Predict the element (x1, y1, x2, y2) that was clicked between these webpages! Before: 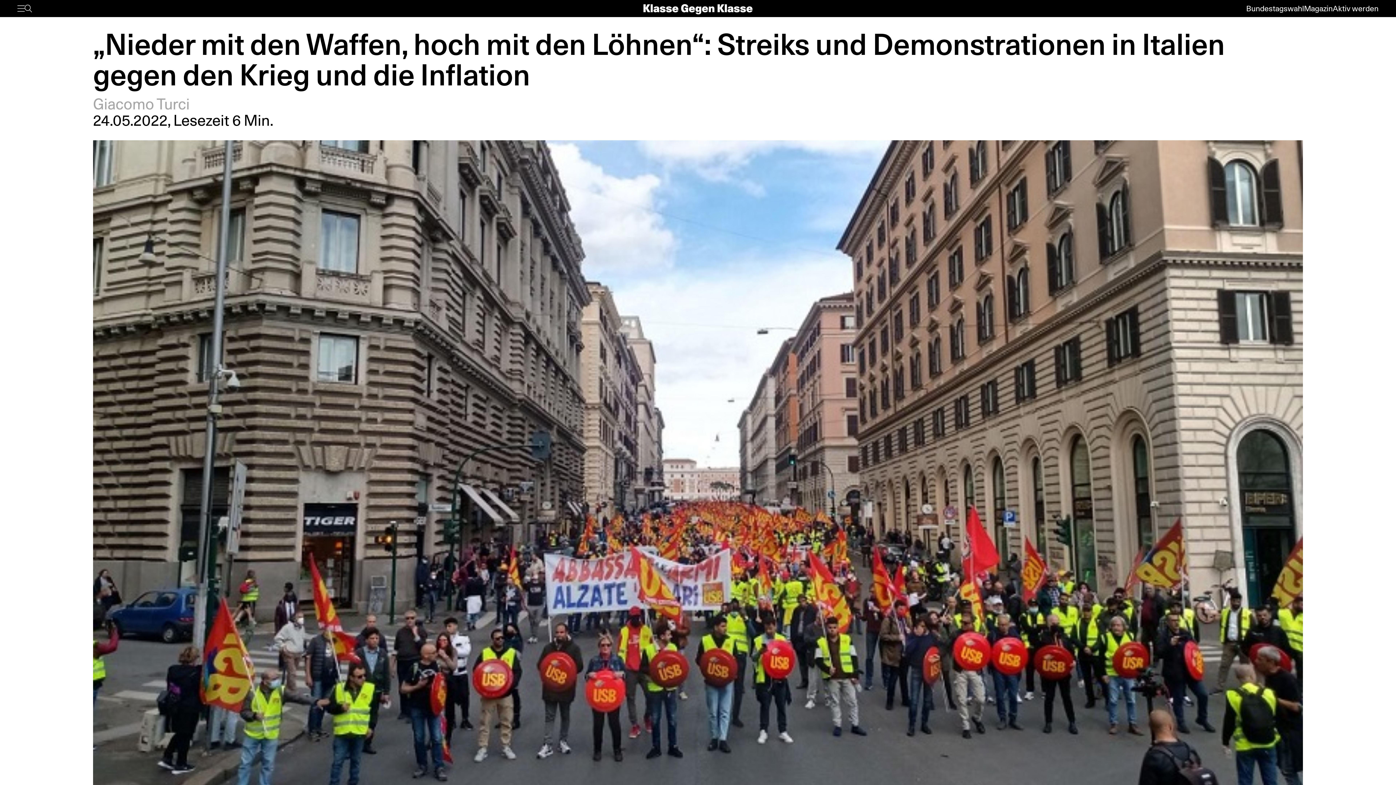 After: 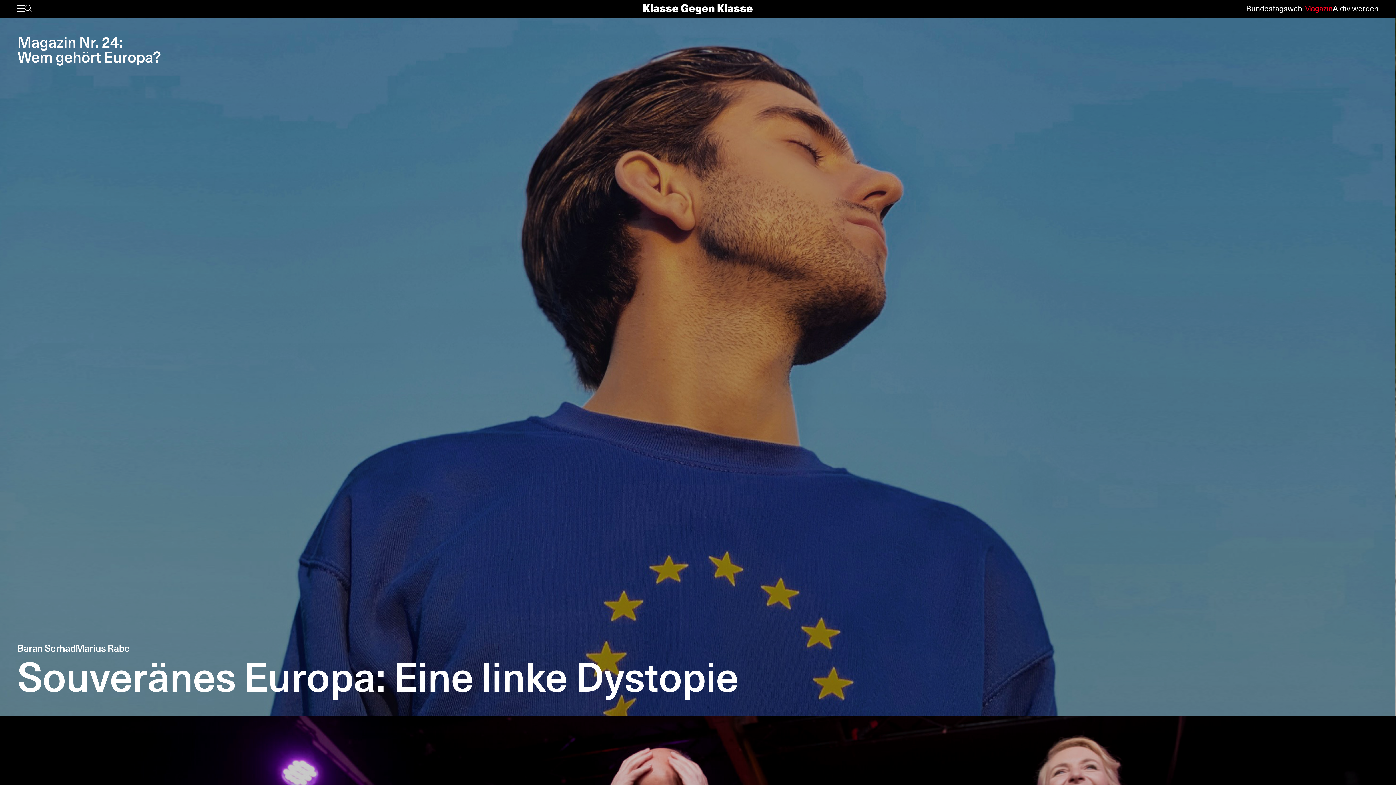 Action: bbox: (1304, 3, 1333, 12) label: Magazin